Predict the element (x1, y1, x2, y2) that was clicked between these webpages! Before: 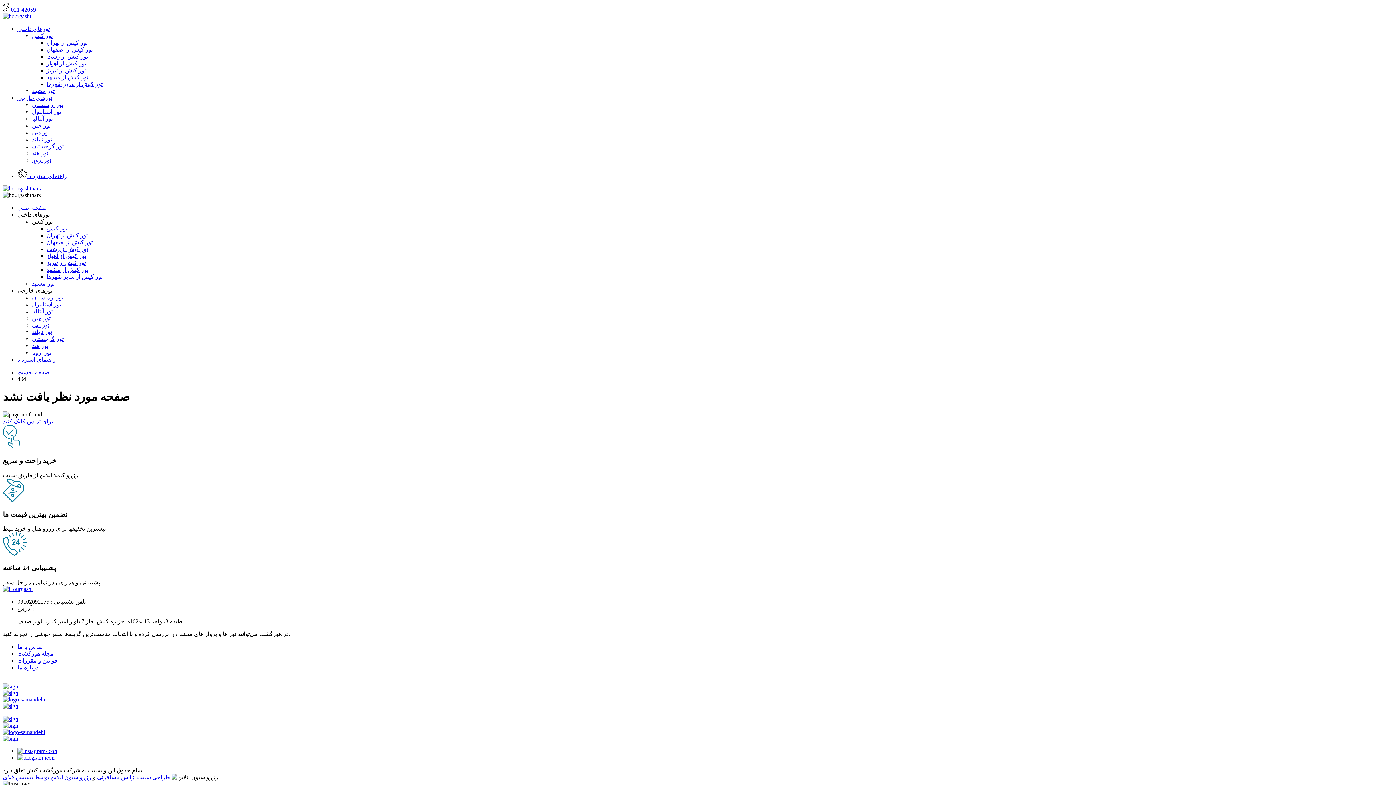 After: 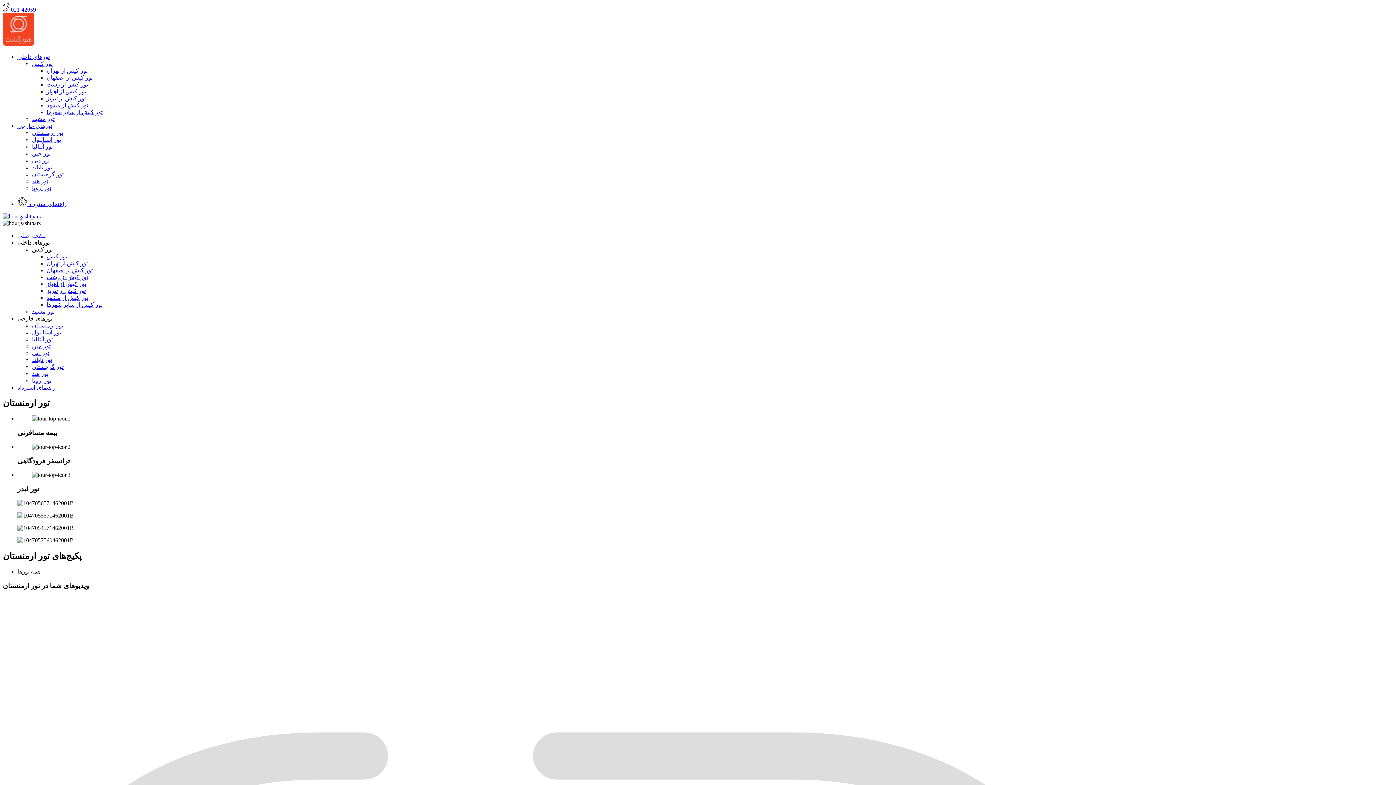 Action: bbox: (32, 294, 63, 300) label: تور ارمنستان tour list